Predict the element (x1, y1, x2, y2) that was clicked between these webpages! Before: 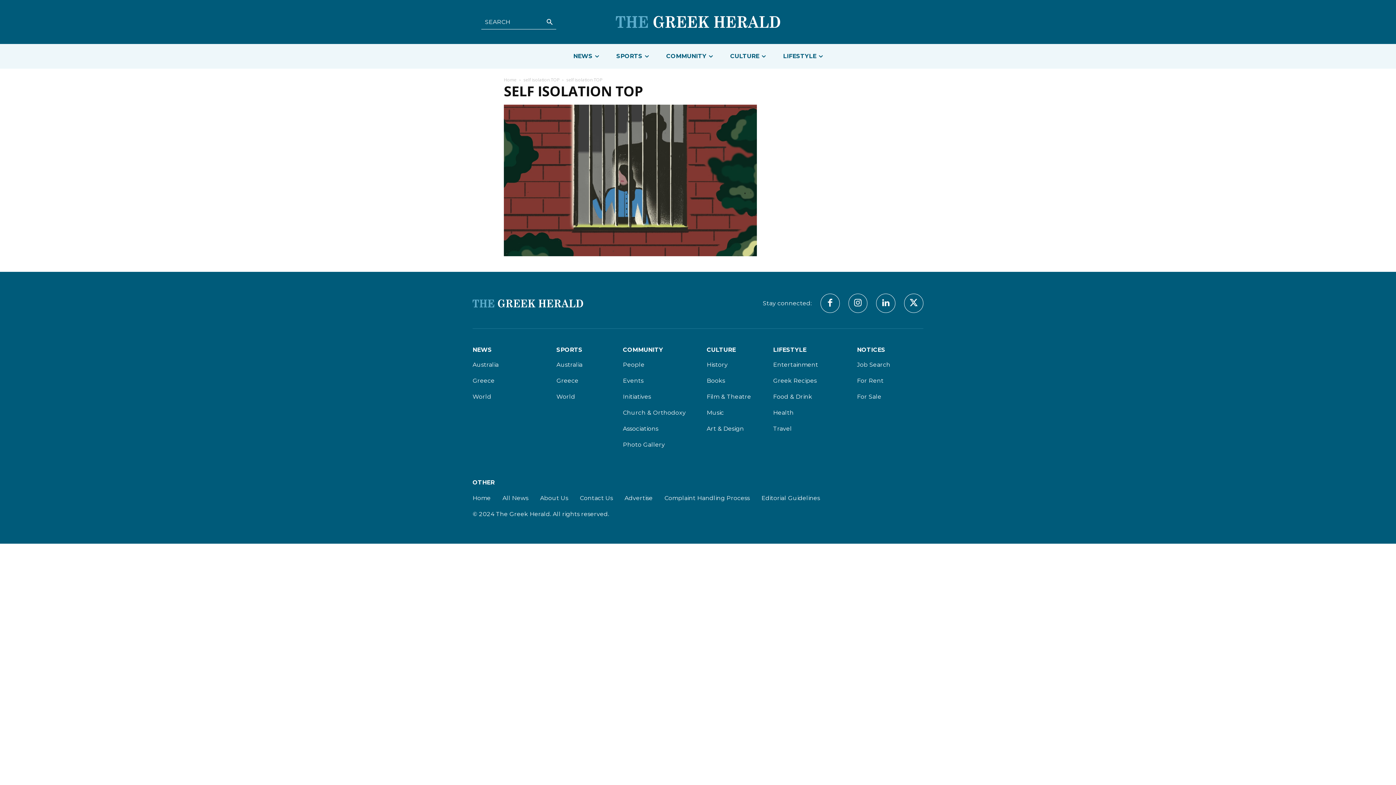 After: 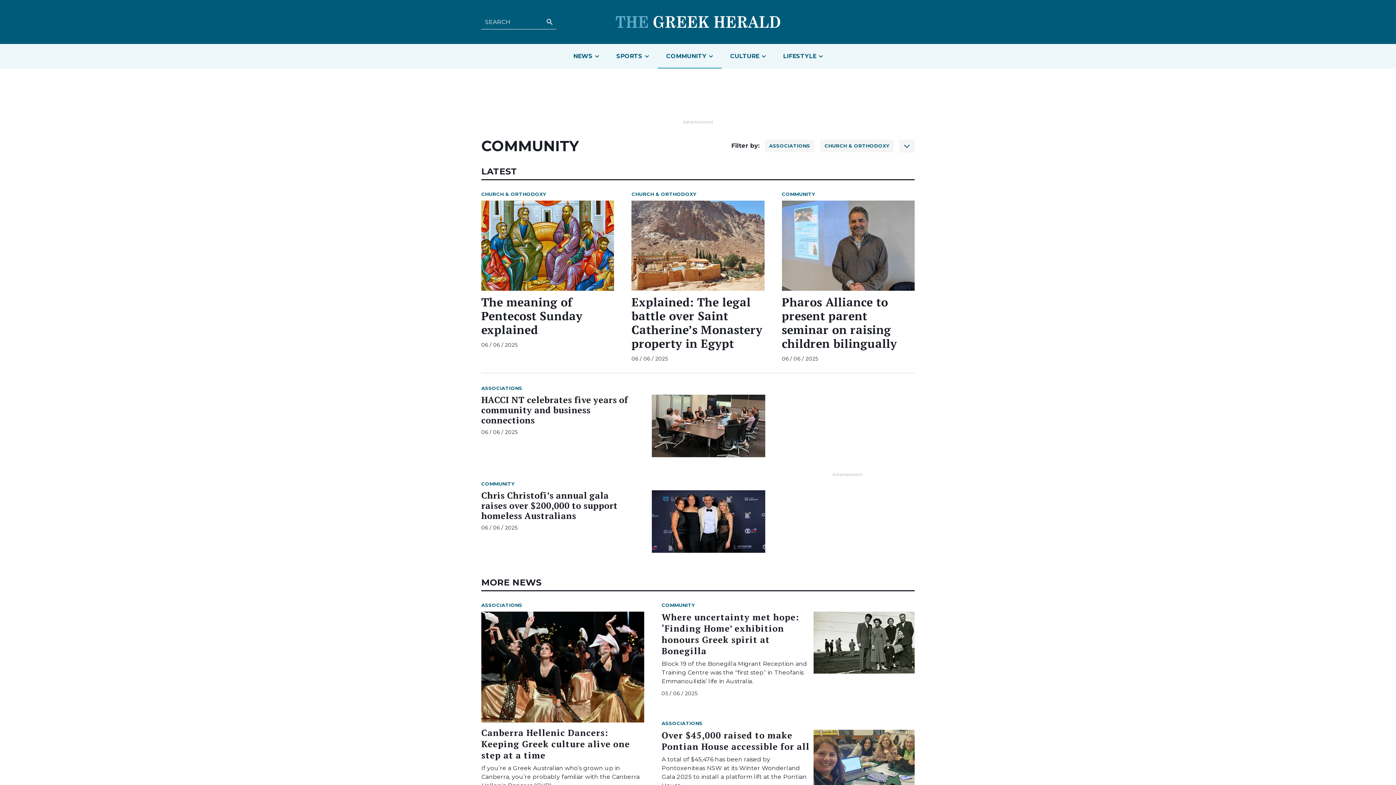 Action: bbox: (657, 43, 721, 68) label: COMMUNITY